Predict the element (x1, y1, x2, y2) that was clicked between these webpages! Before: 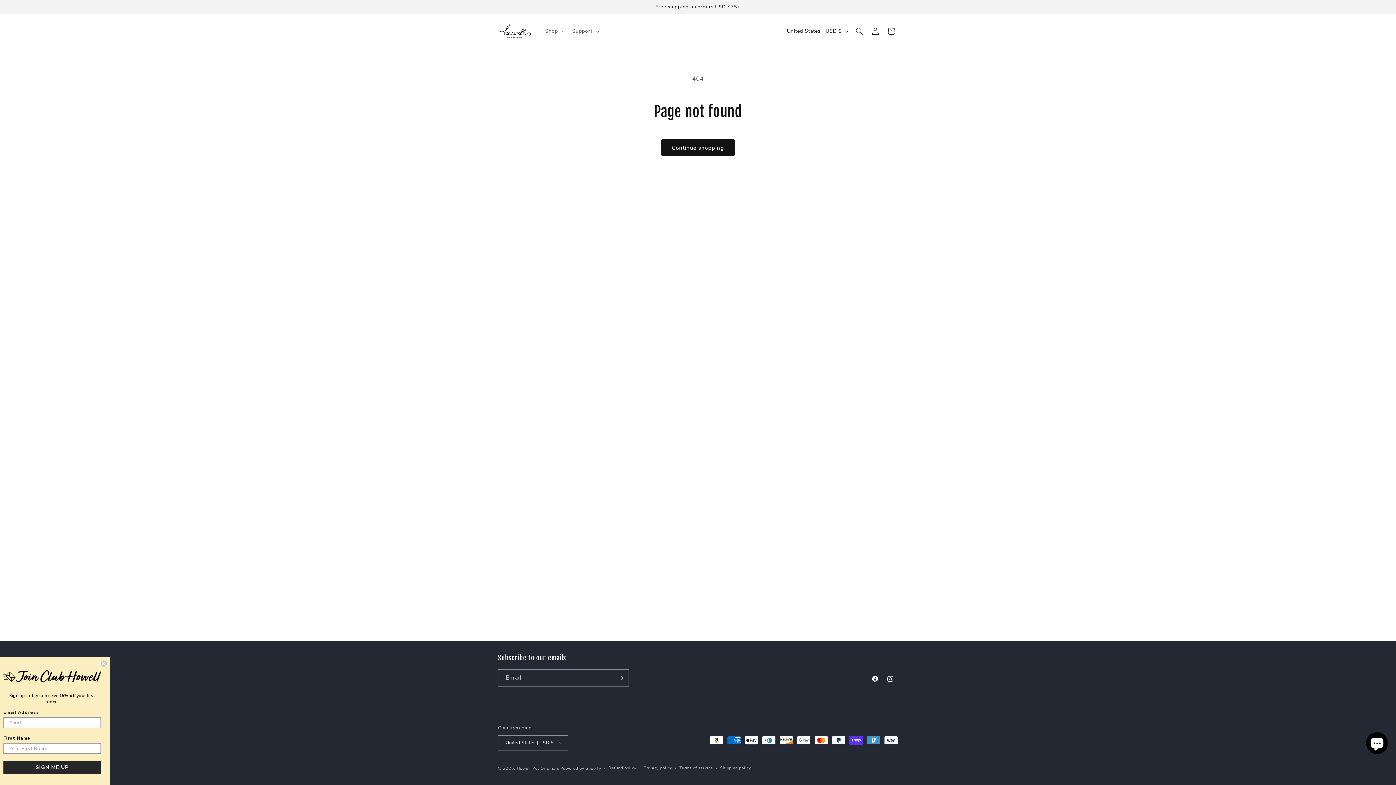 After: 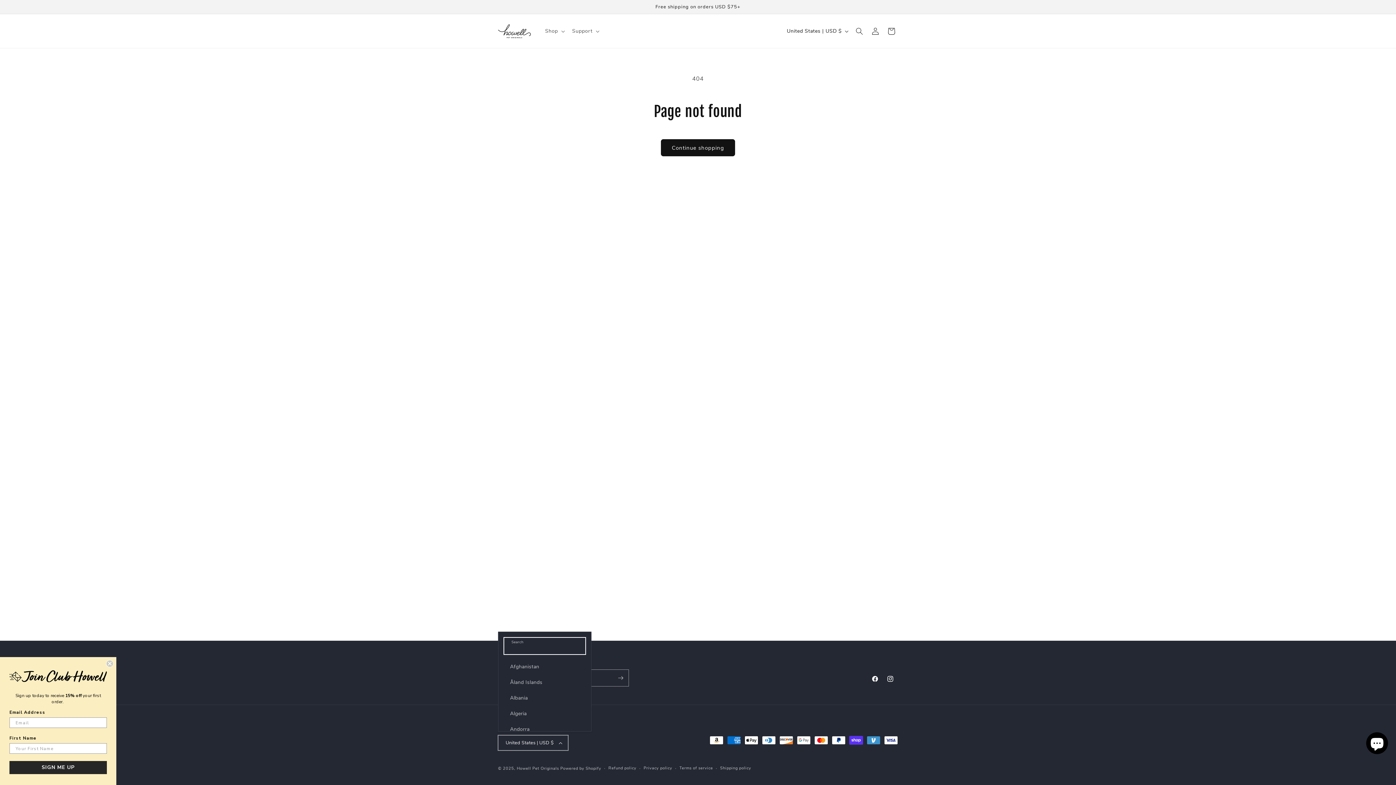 Action: bbox: (498, 735, 568, 750) label: United States | USD $